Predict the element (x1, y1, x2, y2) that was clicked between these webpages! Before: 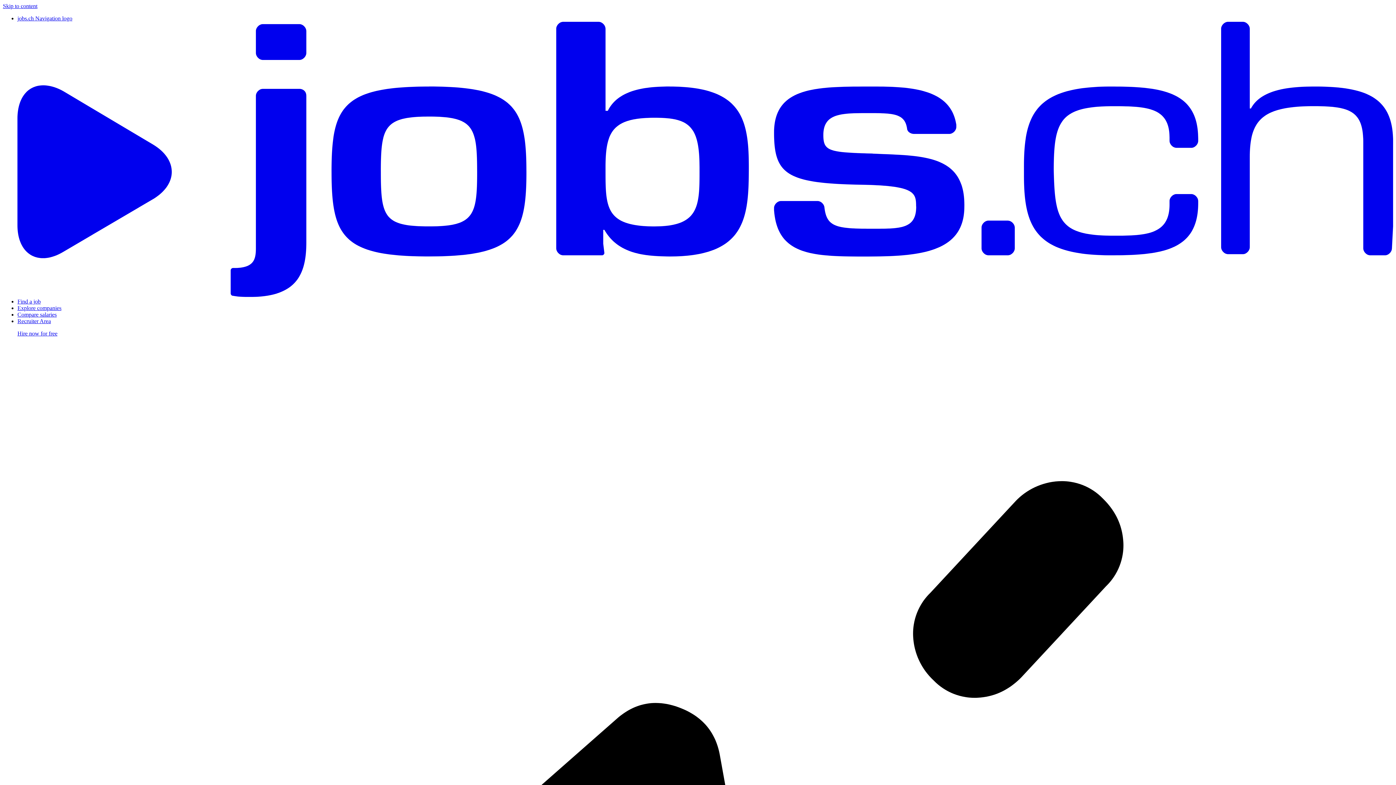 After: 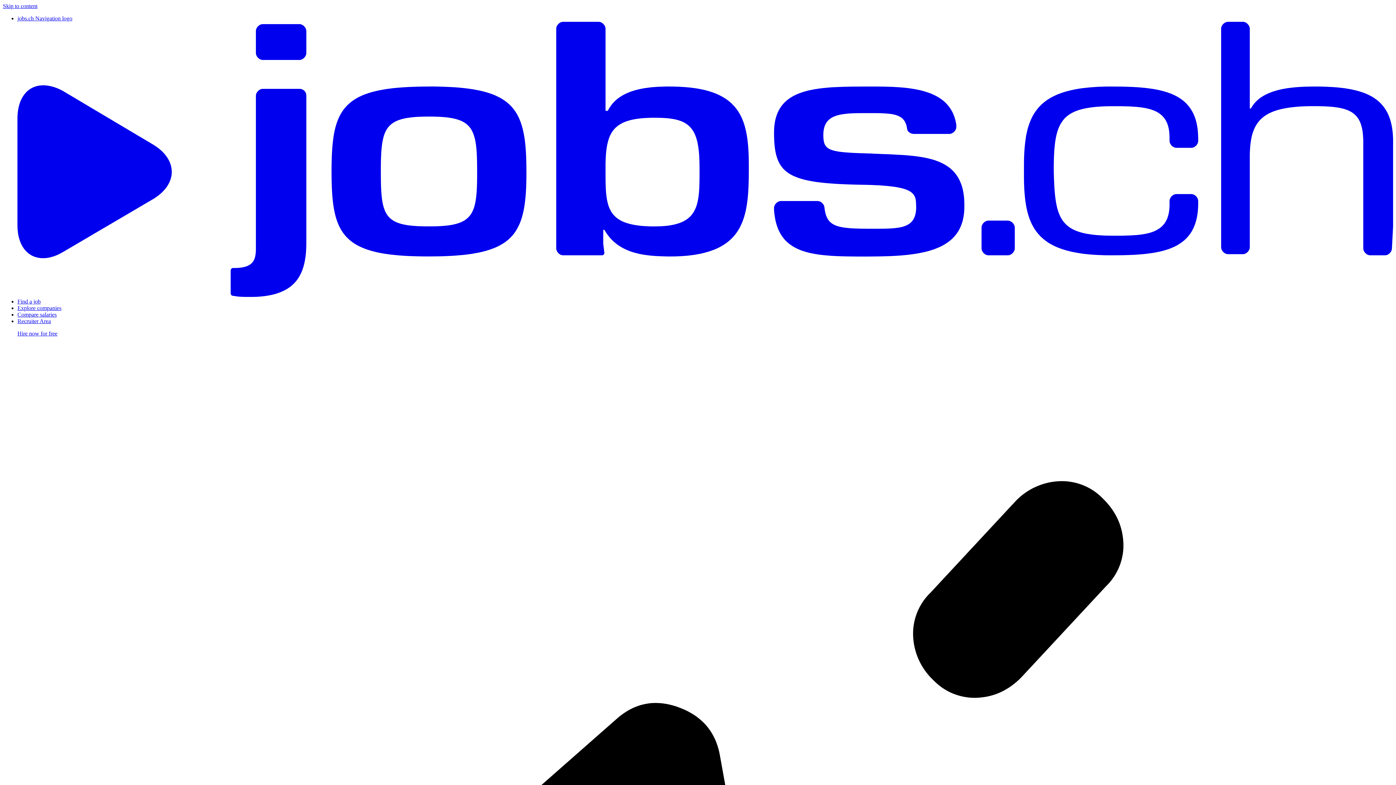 Action: bbox: (17, 318, 50, 324) label: Recruiter Area

Hire now for free 